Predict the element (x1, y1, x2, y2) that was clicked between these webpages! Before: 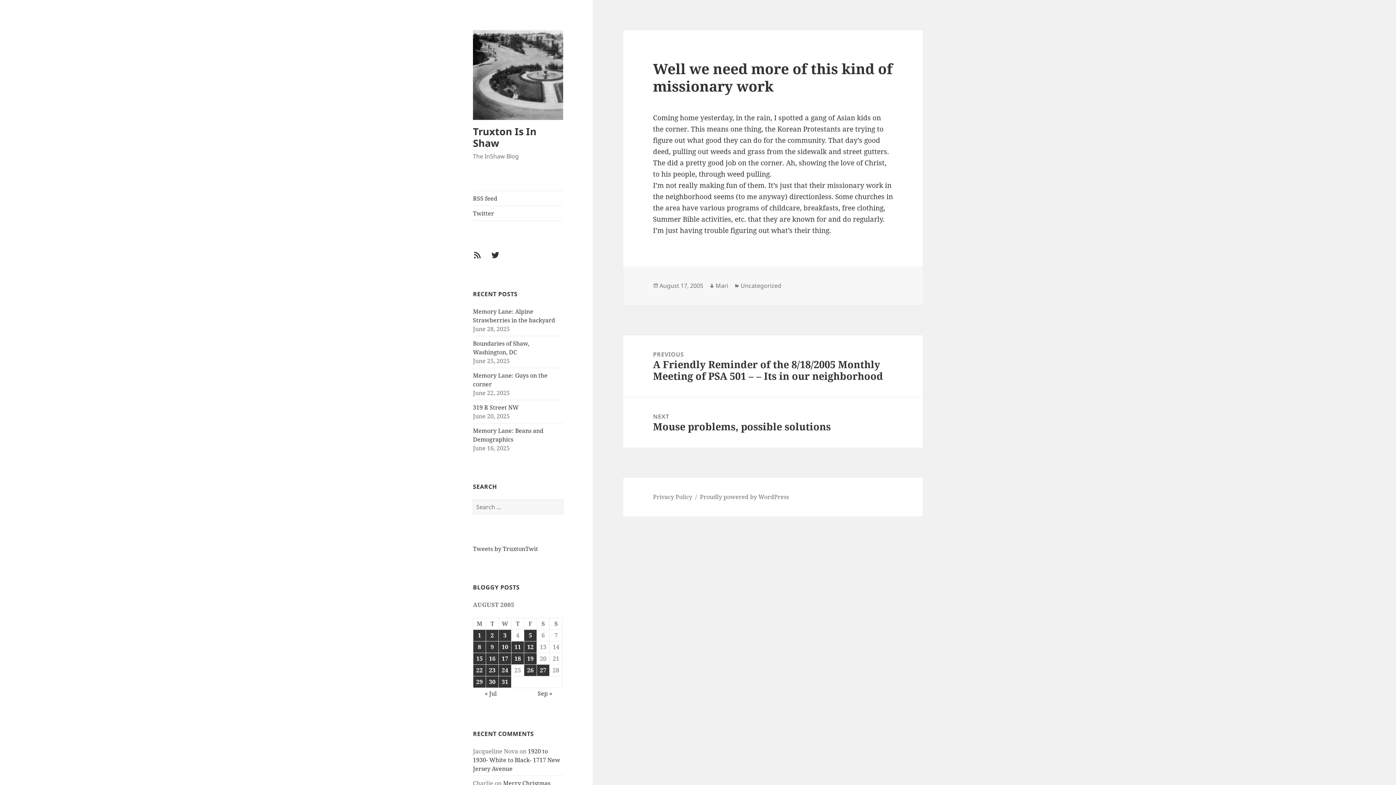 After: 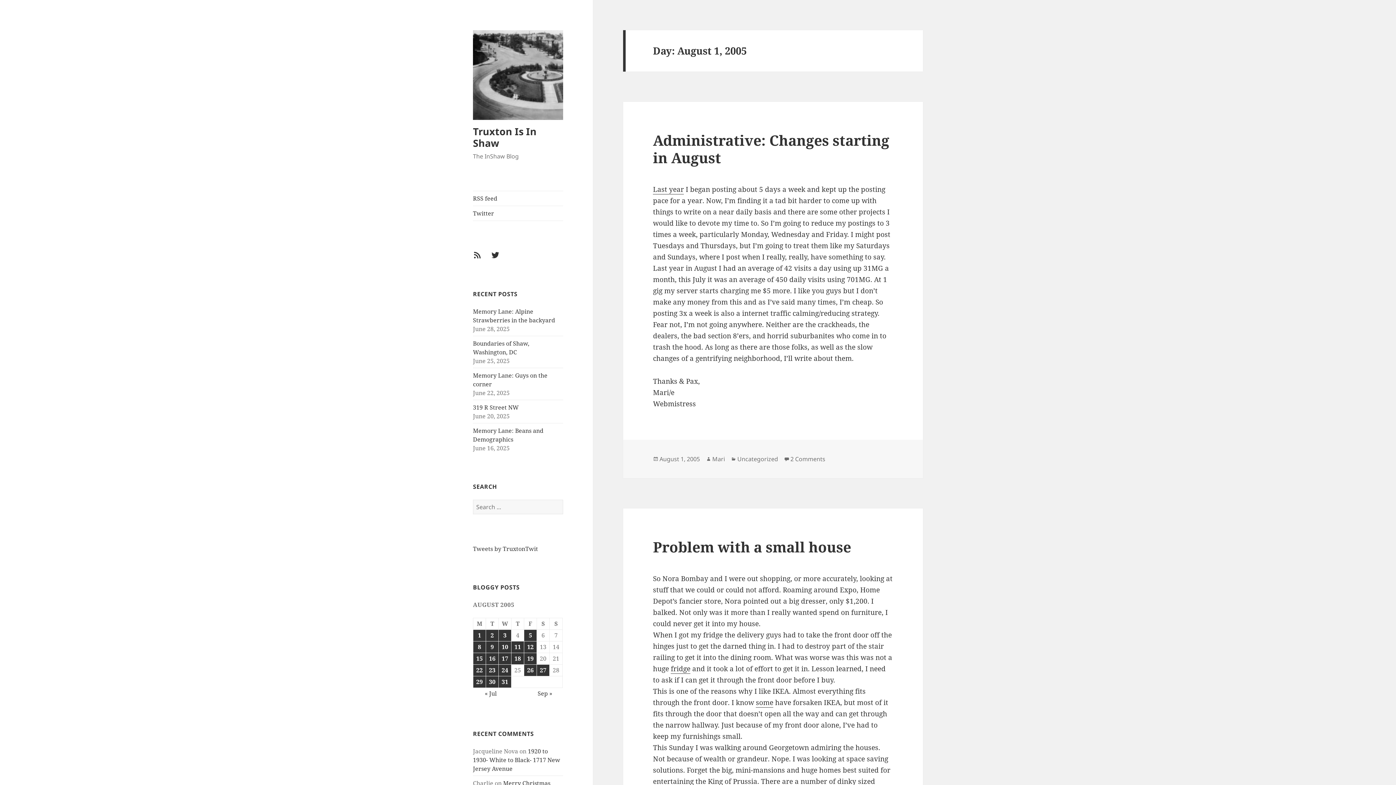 Action: label: Posts published on August 1, 2005 bbox: (473, 630, 485, 641)